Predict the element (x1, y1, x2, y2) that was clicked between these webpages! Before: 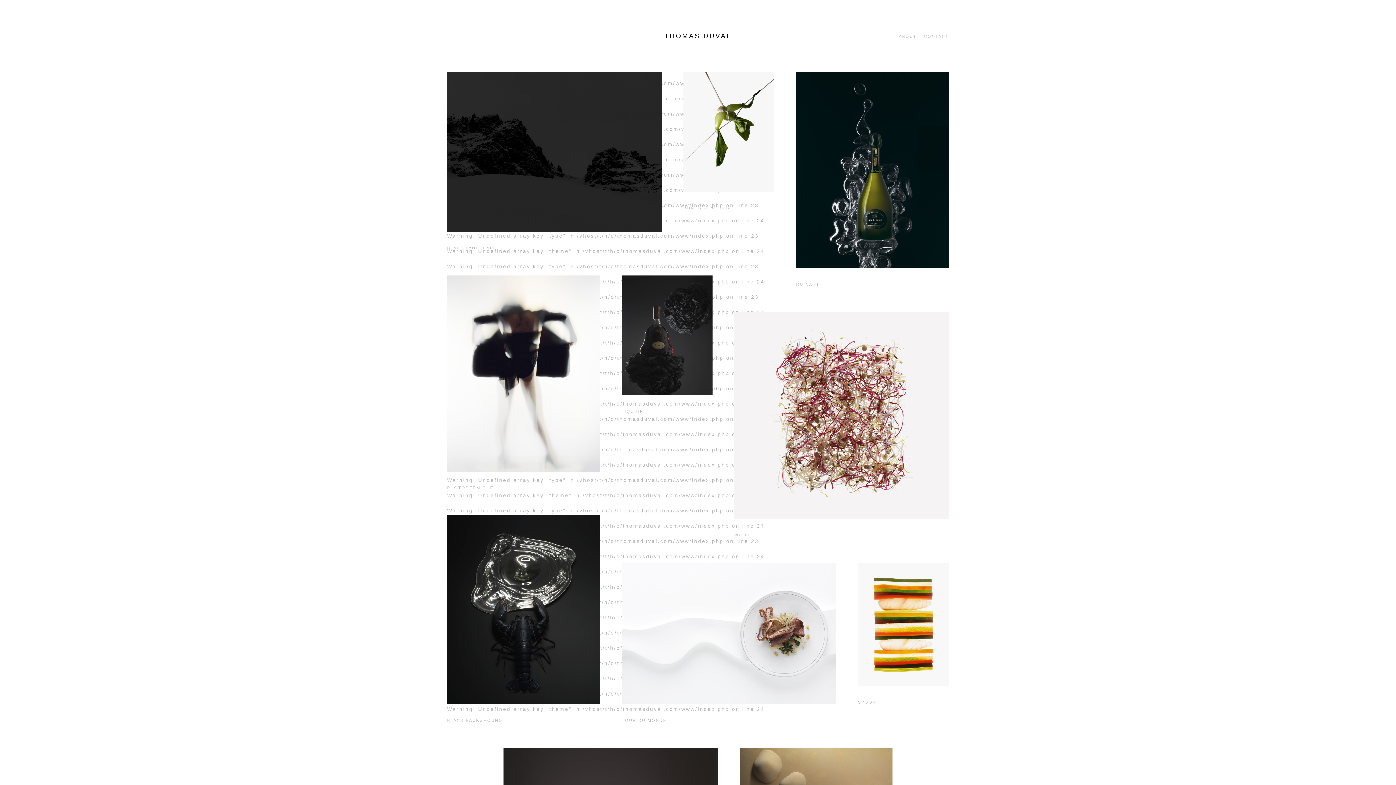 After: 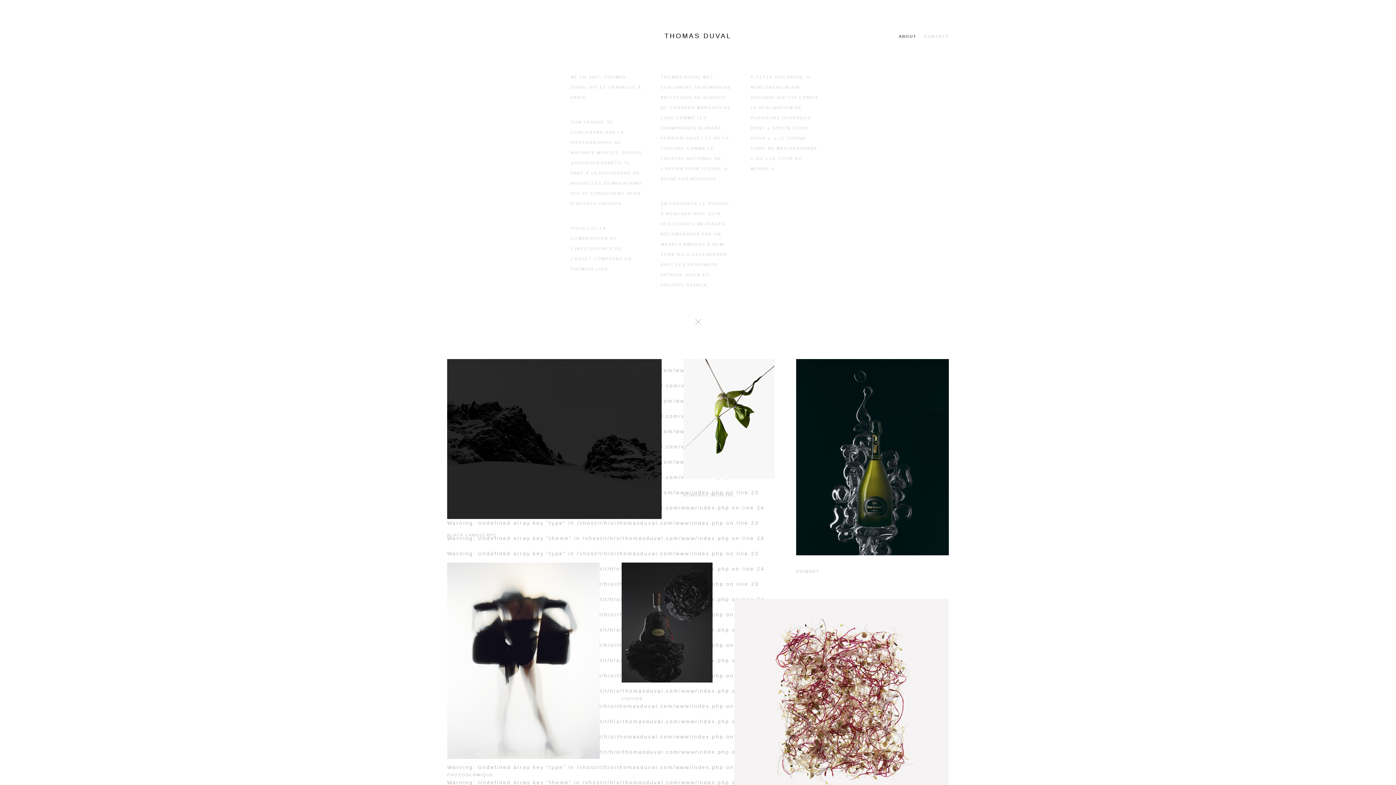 Action: label: ABOUT bbox: (899, 34, 916, 38)